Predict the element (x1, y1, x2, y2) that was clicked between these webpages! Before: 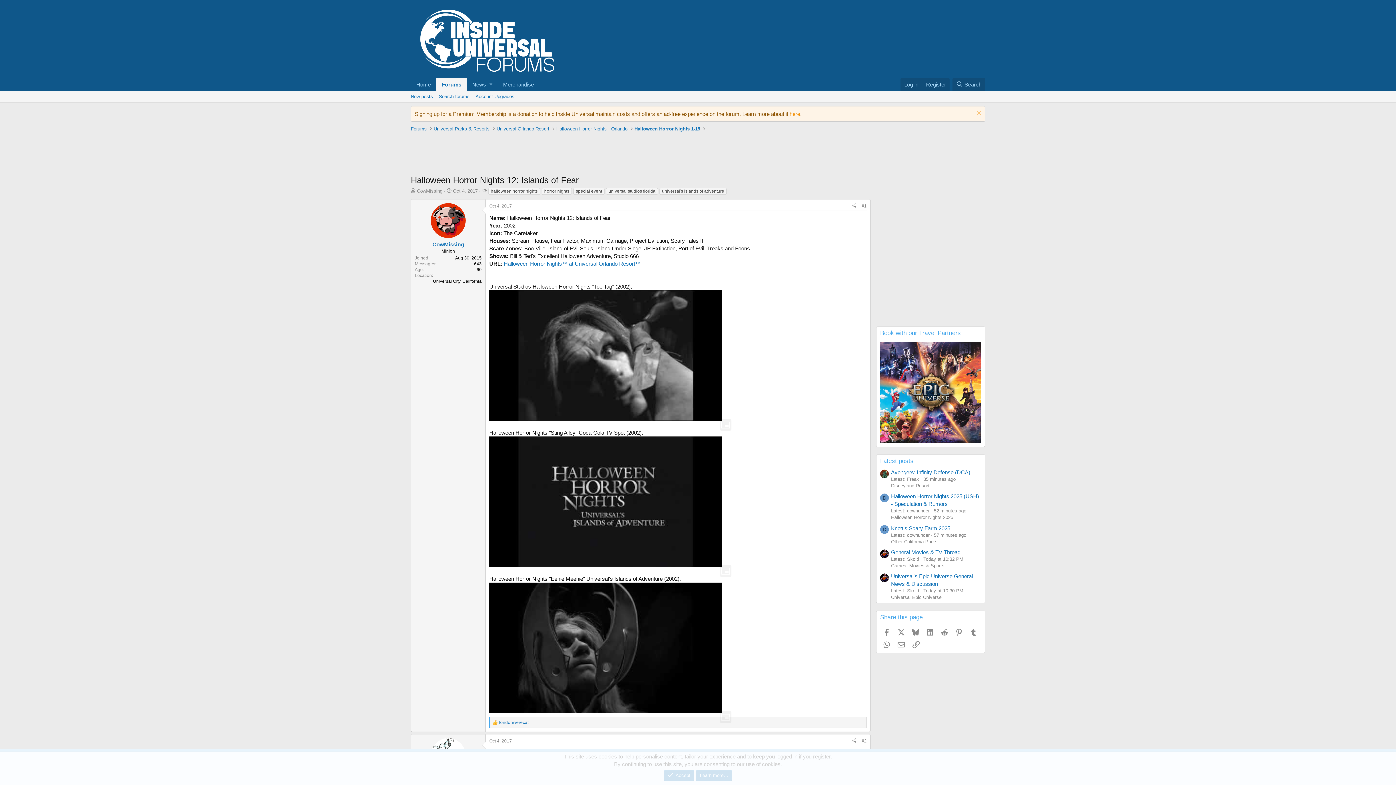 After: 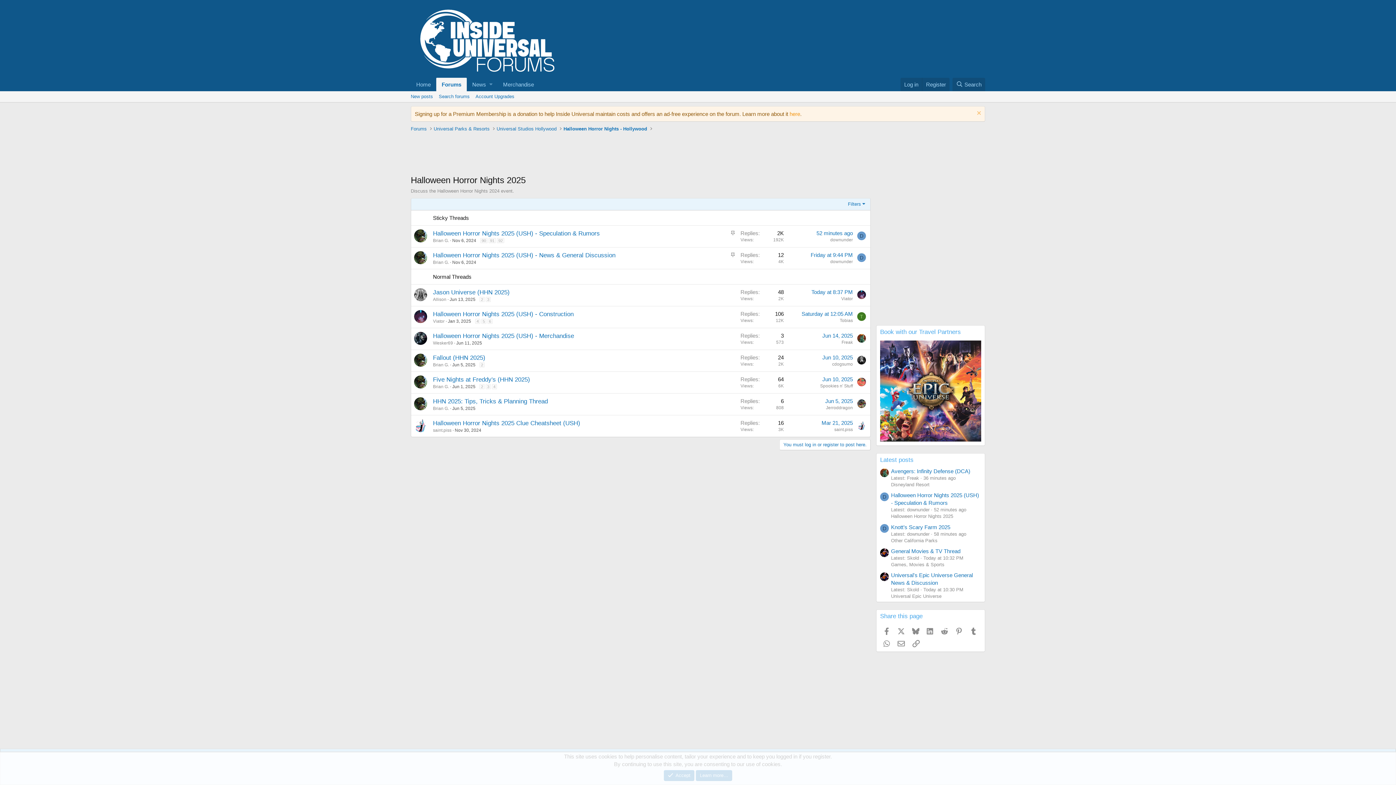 Action: label: Halloween Horror Nights 2025 bbox: (891, 514, 953, 520)